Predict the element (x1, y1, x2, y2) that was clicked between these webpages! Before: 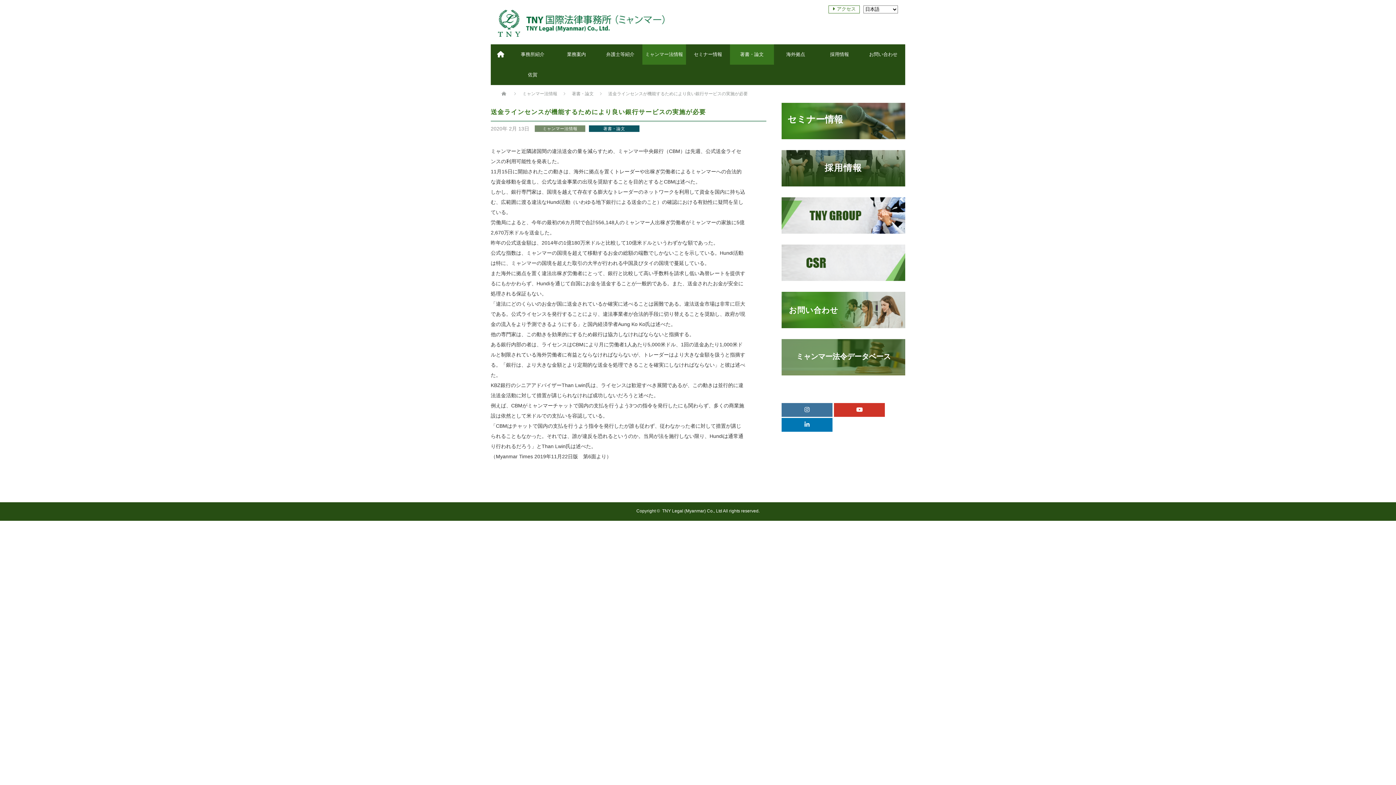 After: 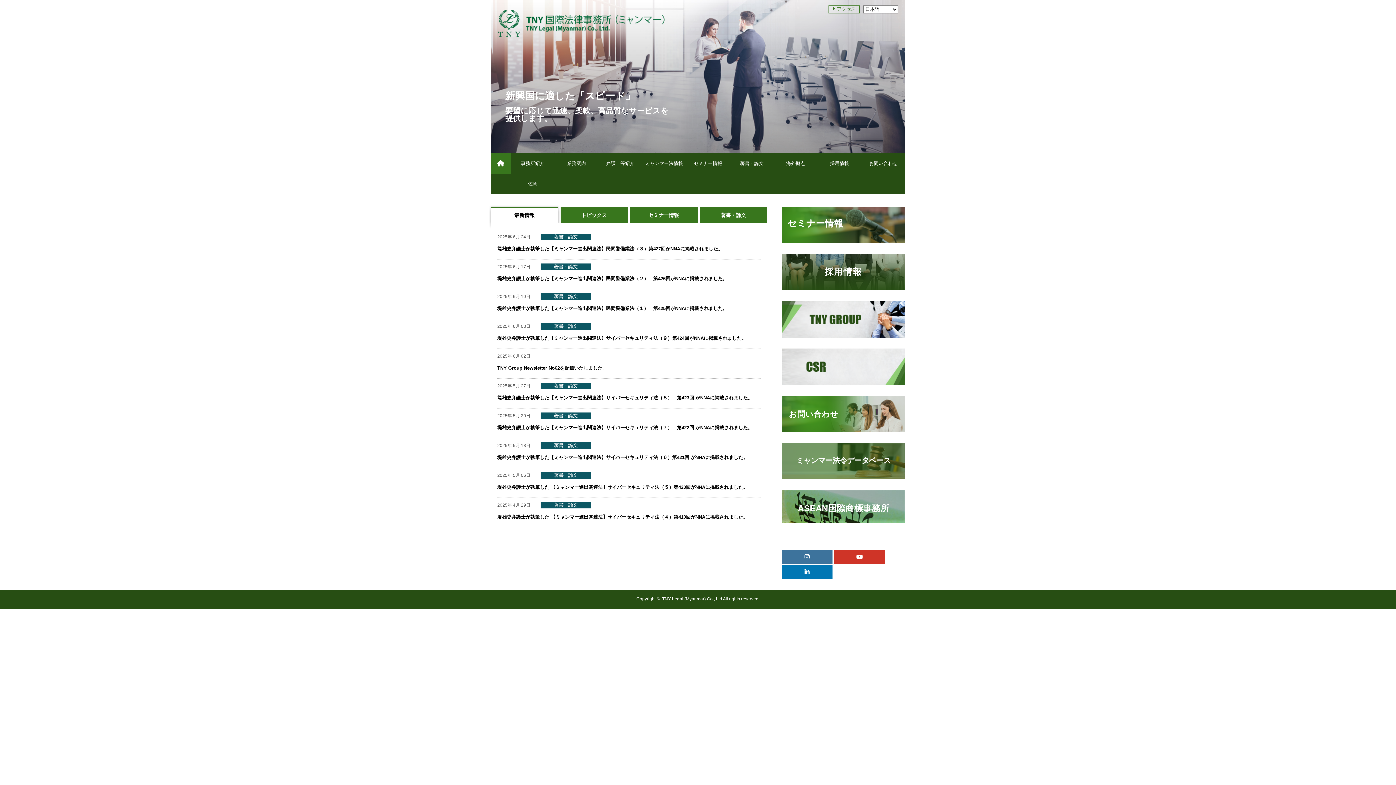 Action: bbox: (490, 44, 510, 64)